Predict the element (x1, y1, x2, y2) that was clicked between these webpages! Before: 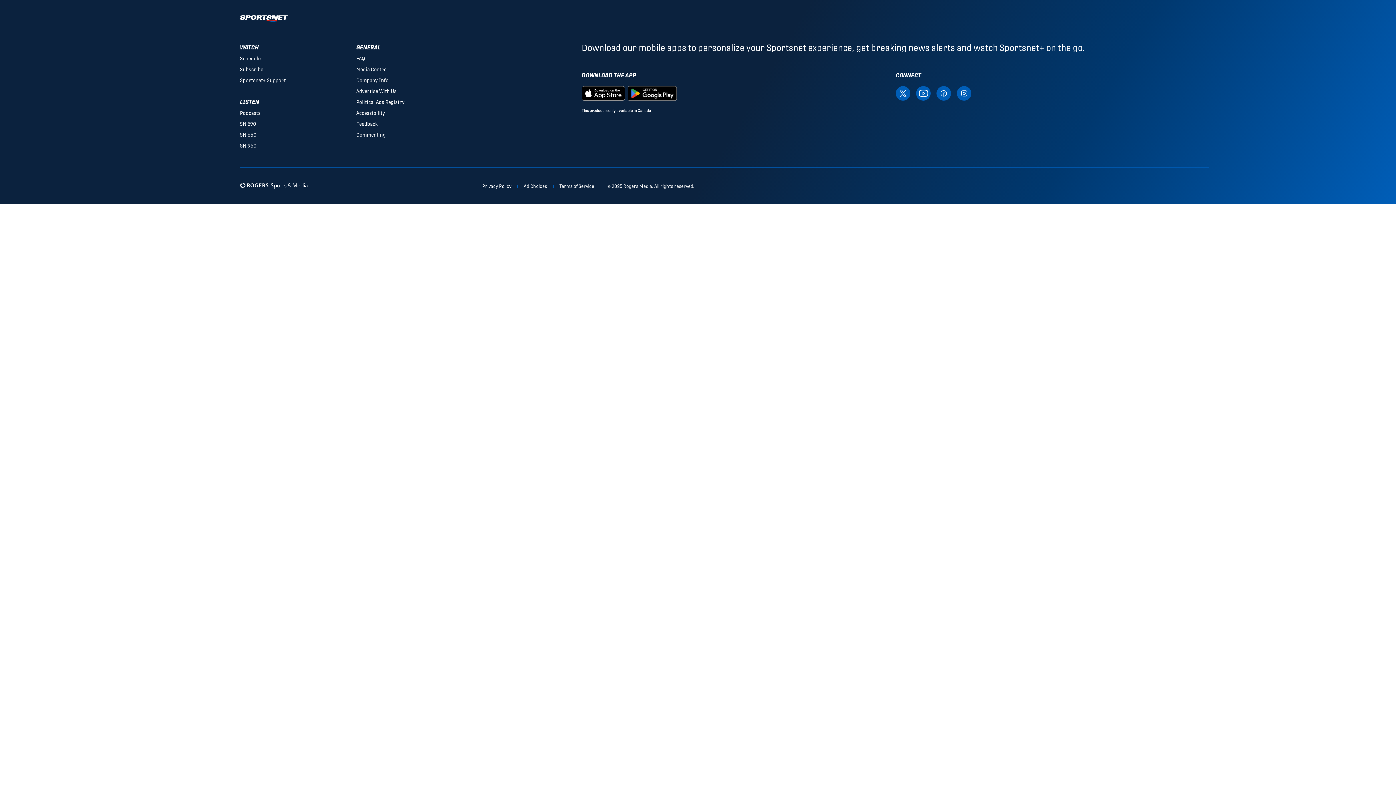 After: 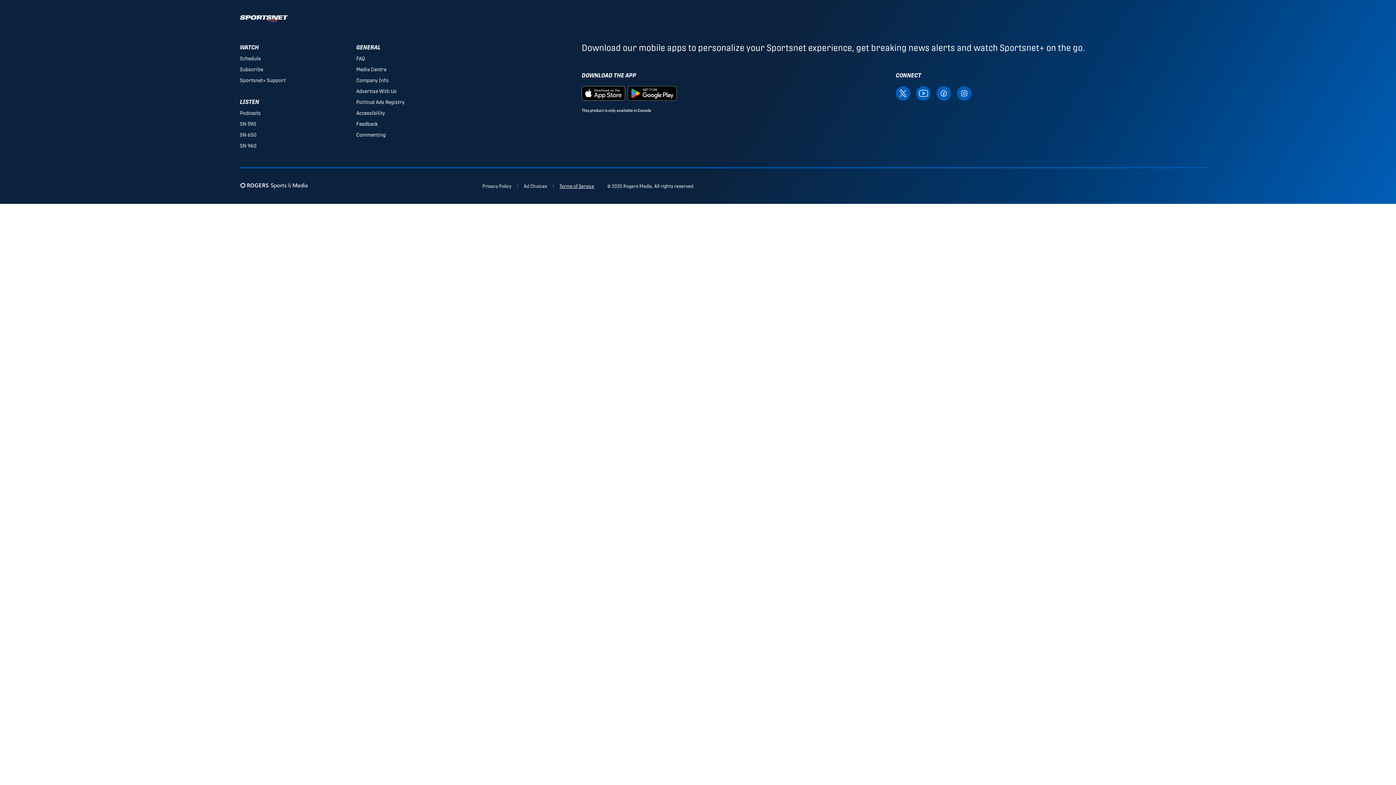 Action: label: Terms of Service bbox: (559, 183, 594, 189)